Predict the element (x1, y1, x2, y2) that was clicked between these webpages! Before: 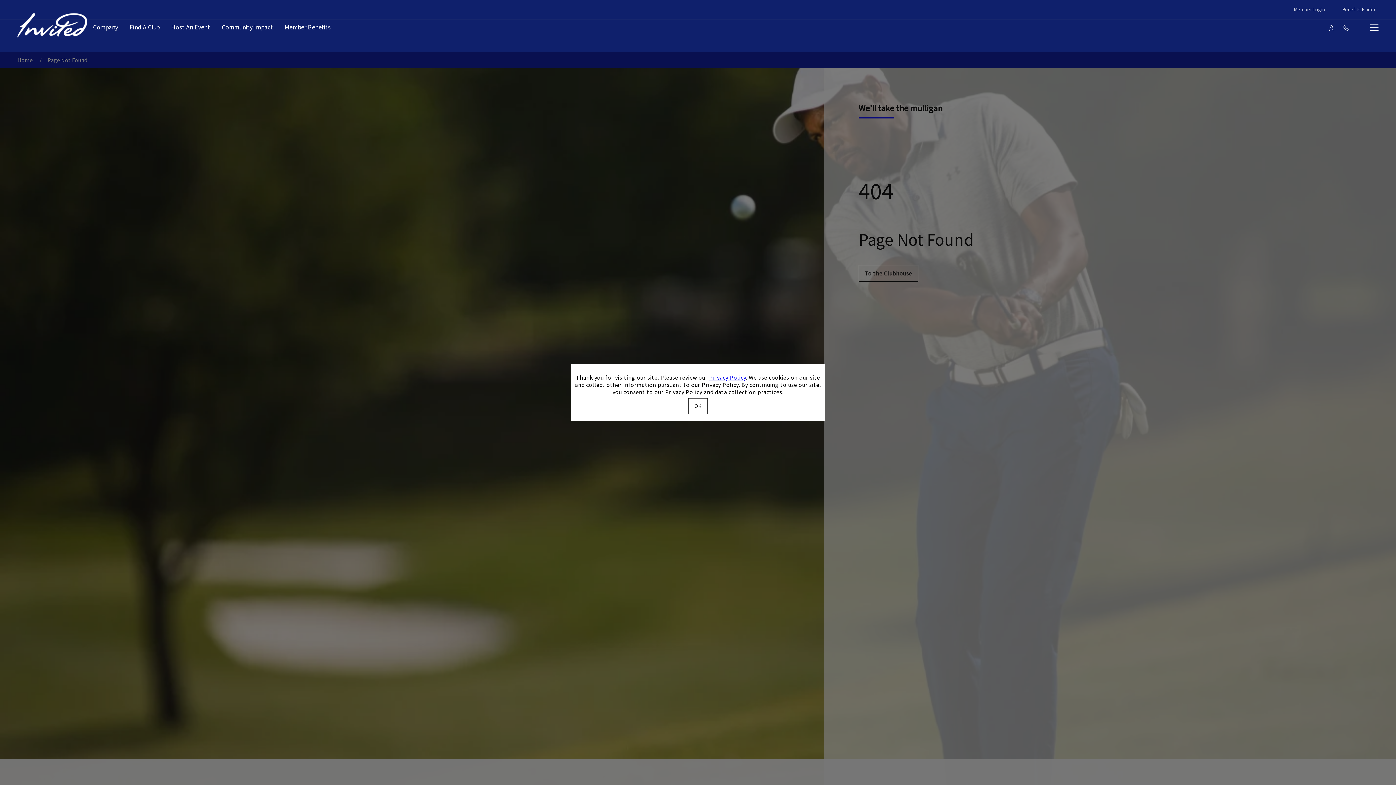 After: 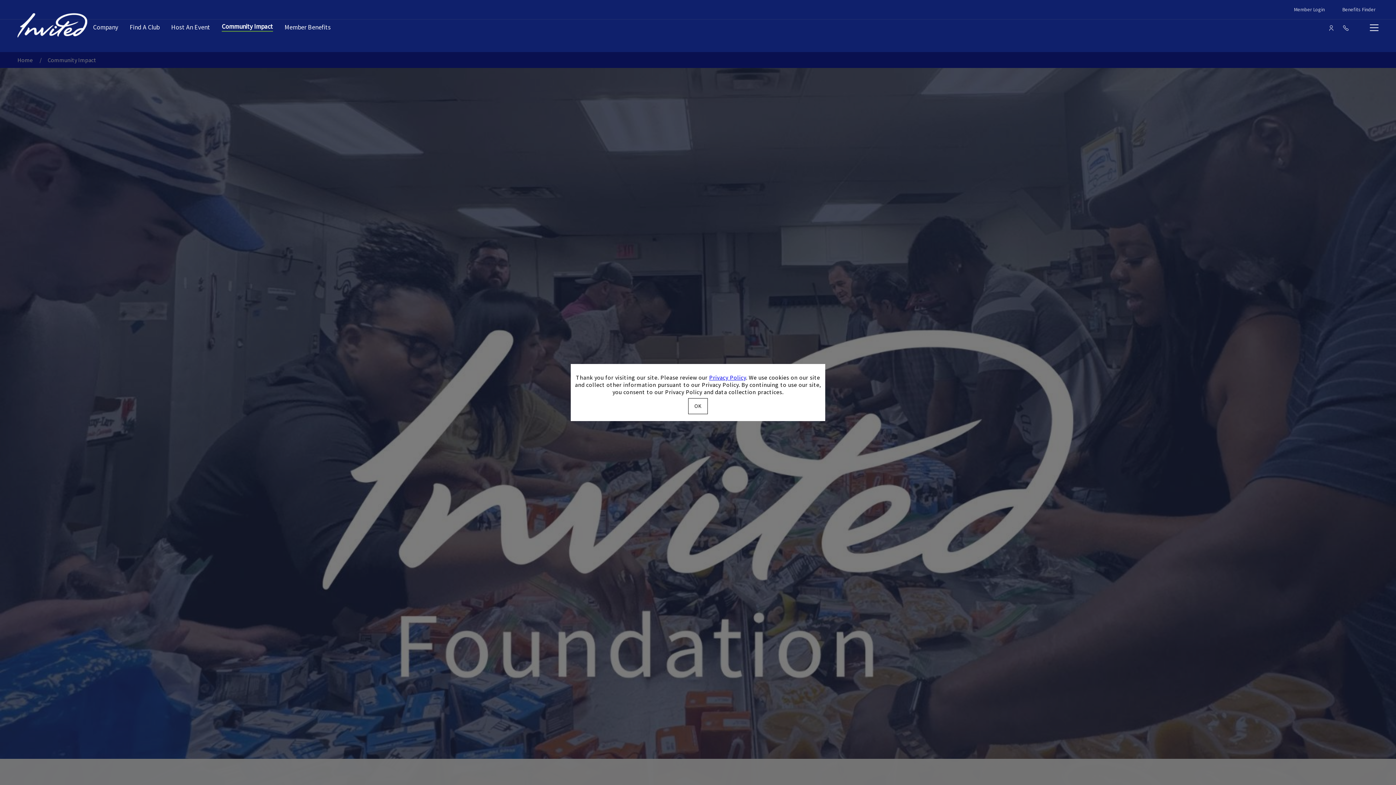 Action: bbox: (221, 23, 273, 32) label: Community Impact